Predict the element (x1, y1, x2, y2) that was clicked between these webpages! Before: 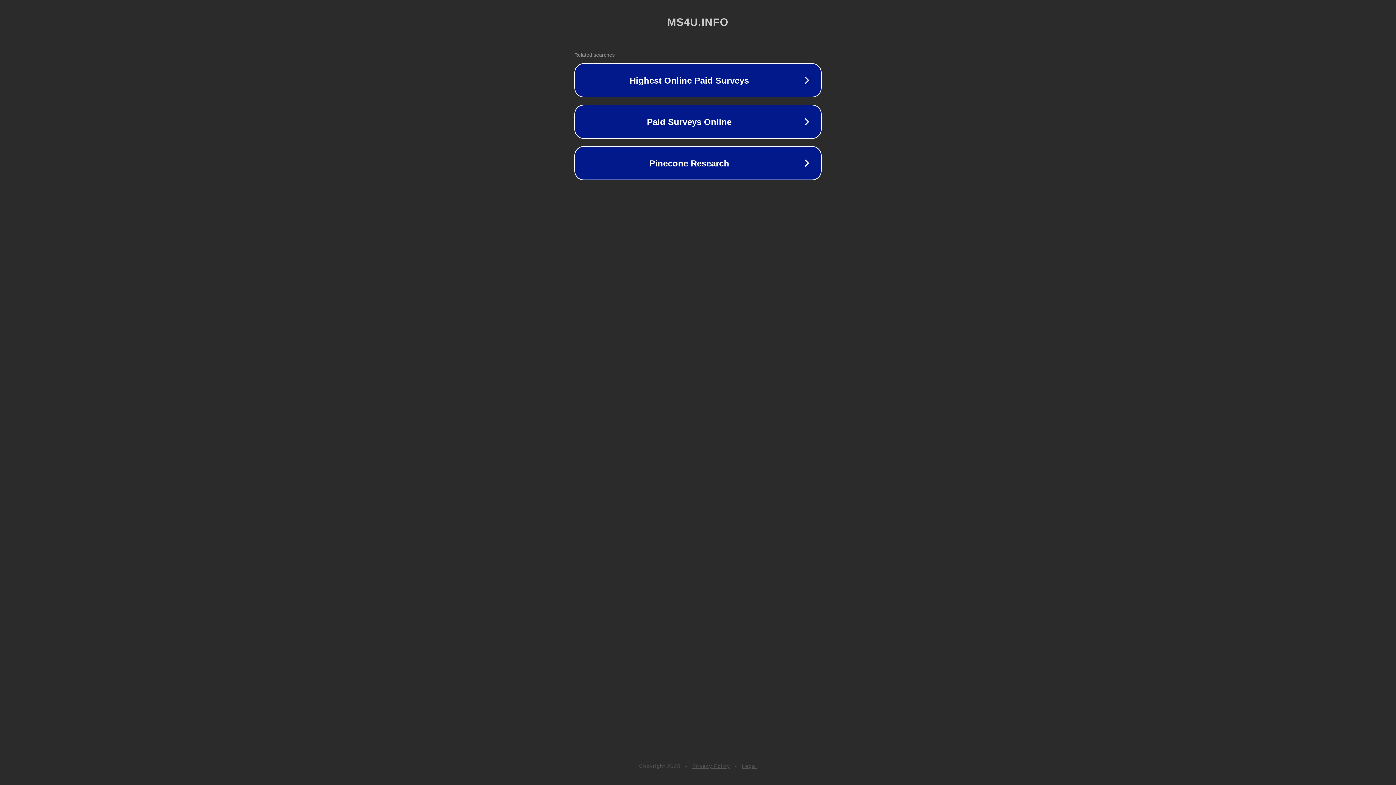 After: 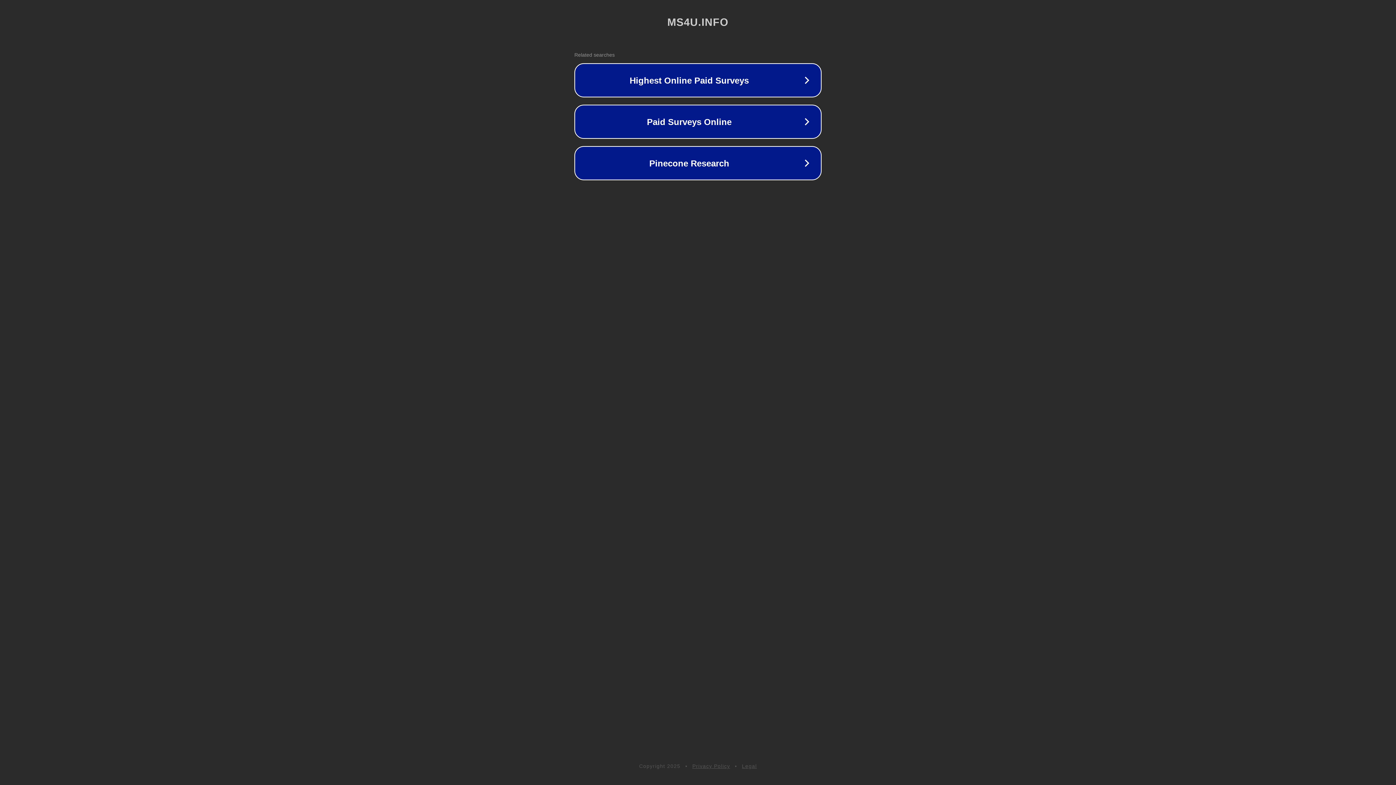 Action: label: Legal bbox: (742, 763, 757, 769)